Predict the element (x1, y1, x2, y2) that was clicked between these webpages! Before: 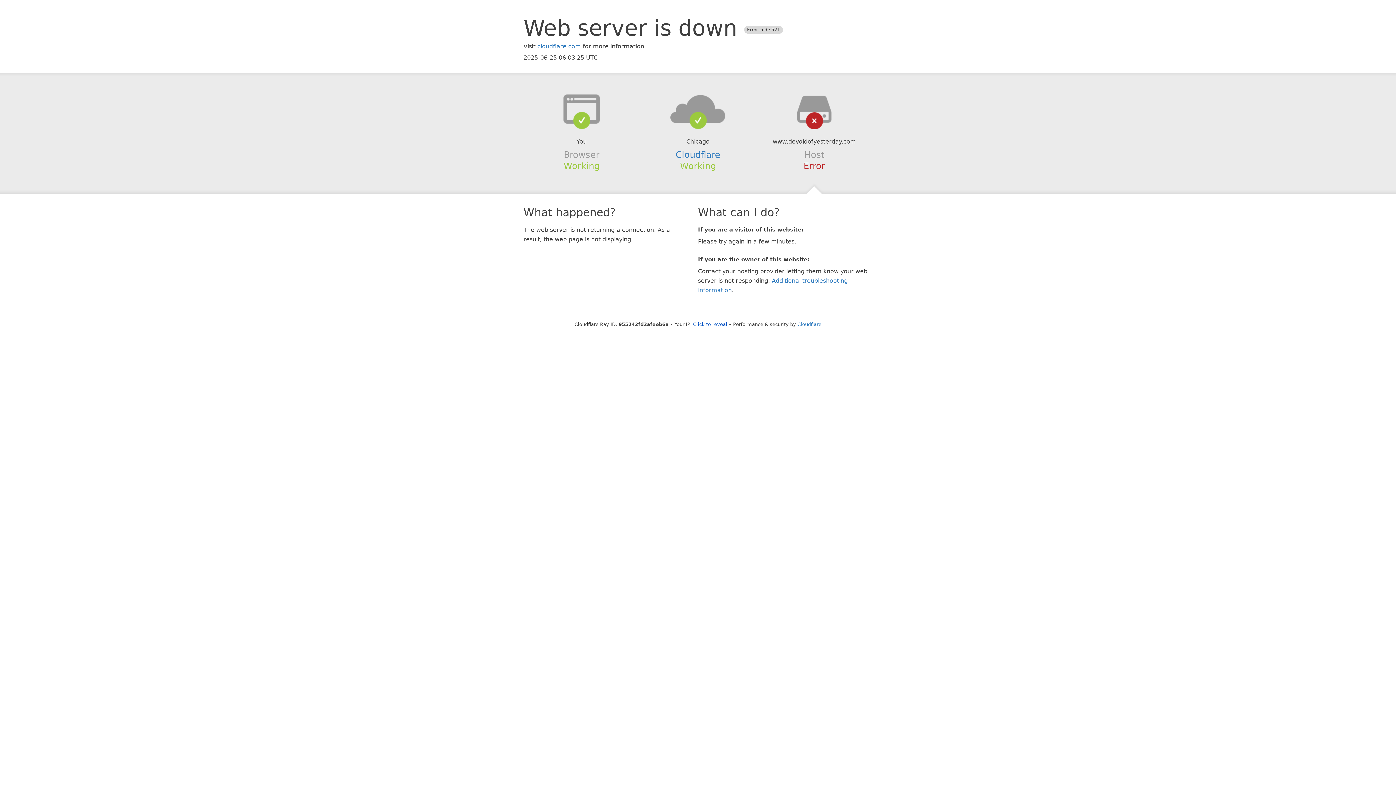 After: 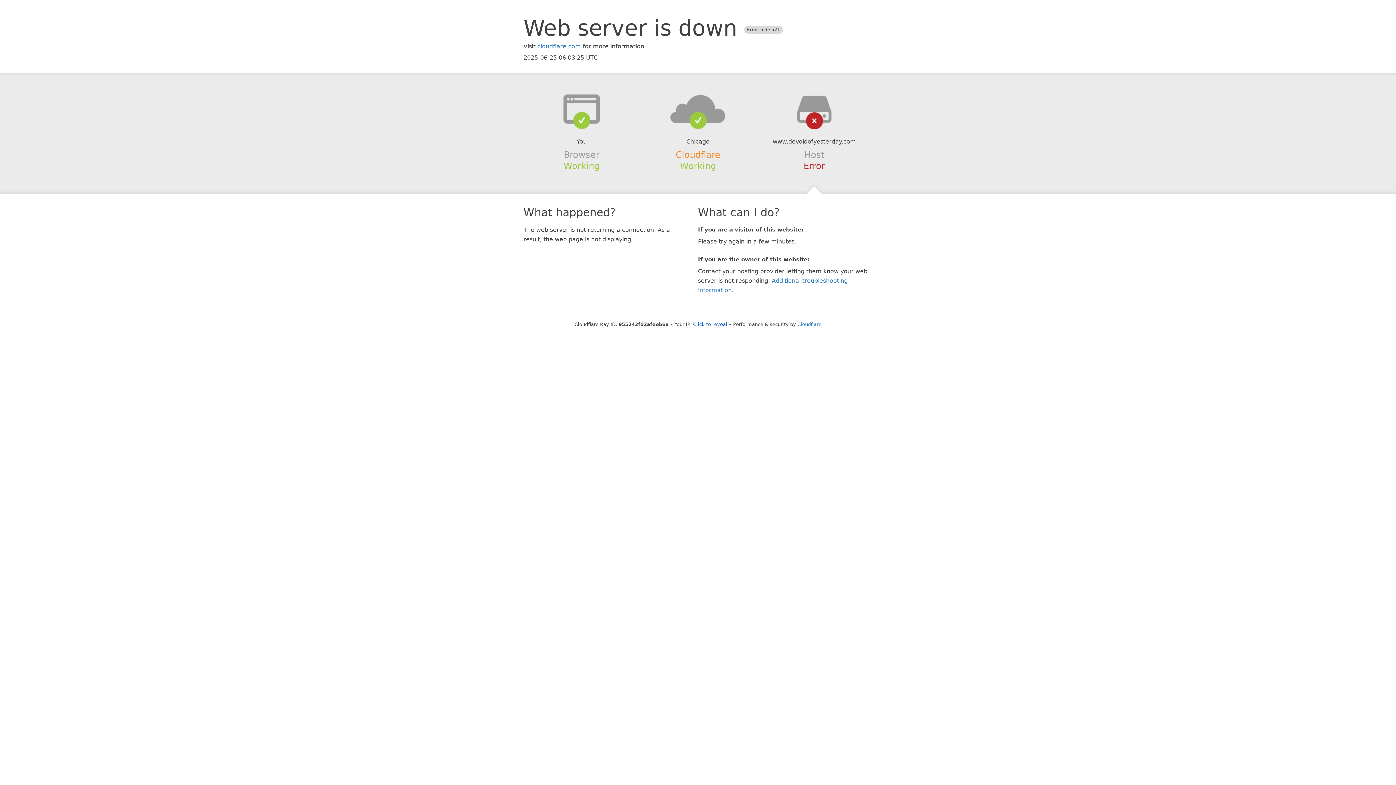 Action: label: Cloudflare bbox: (675, 149, 720, 159)